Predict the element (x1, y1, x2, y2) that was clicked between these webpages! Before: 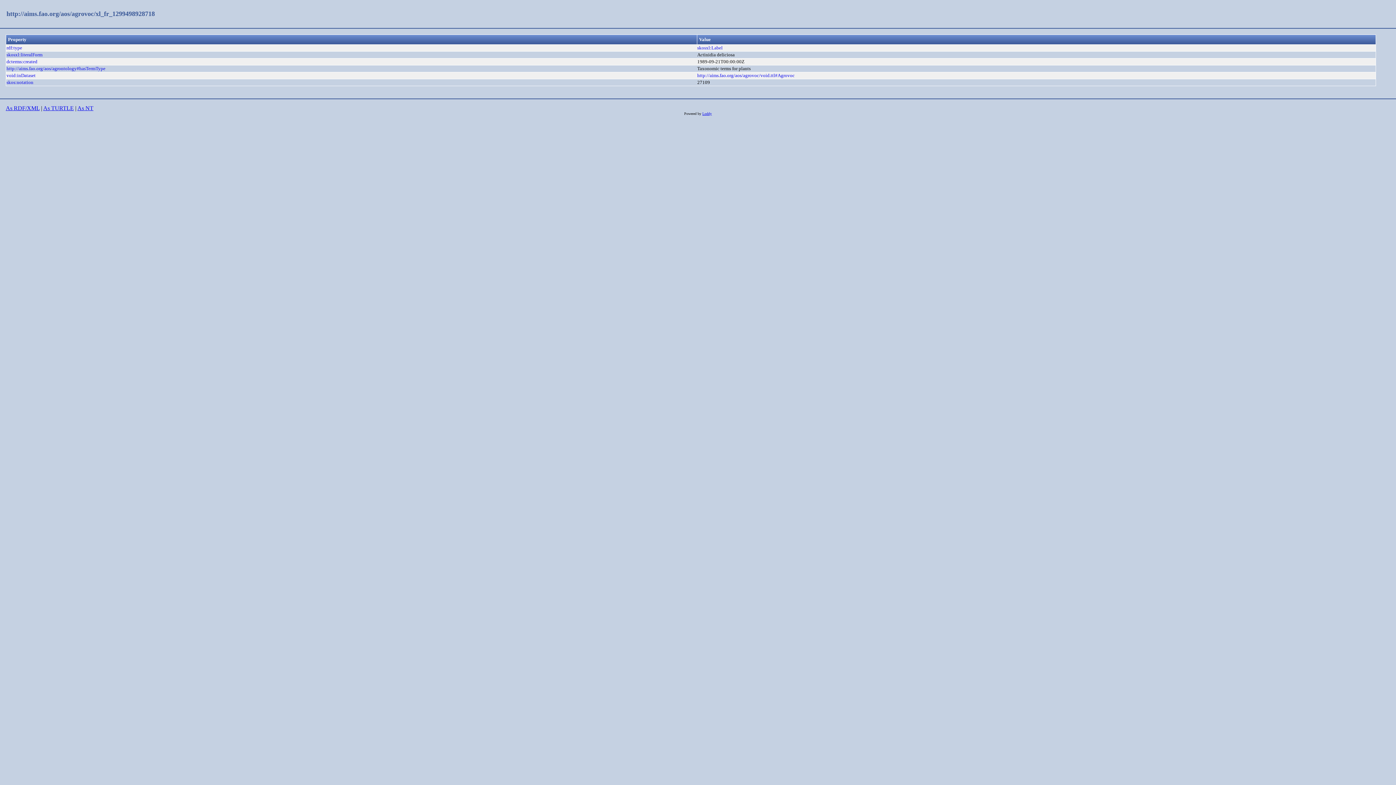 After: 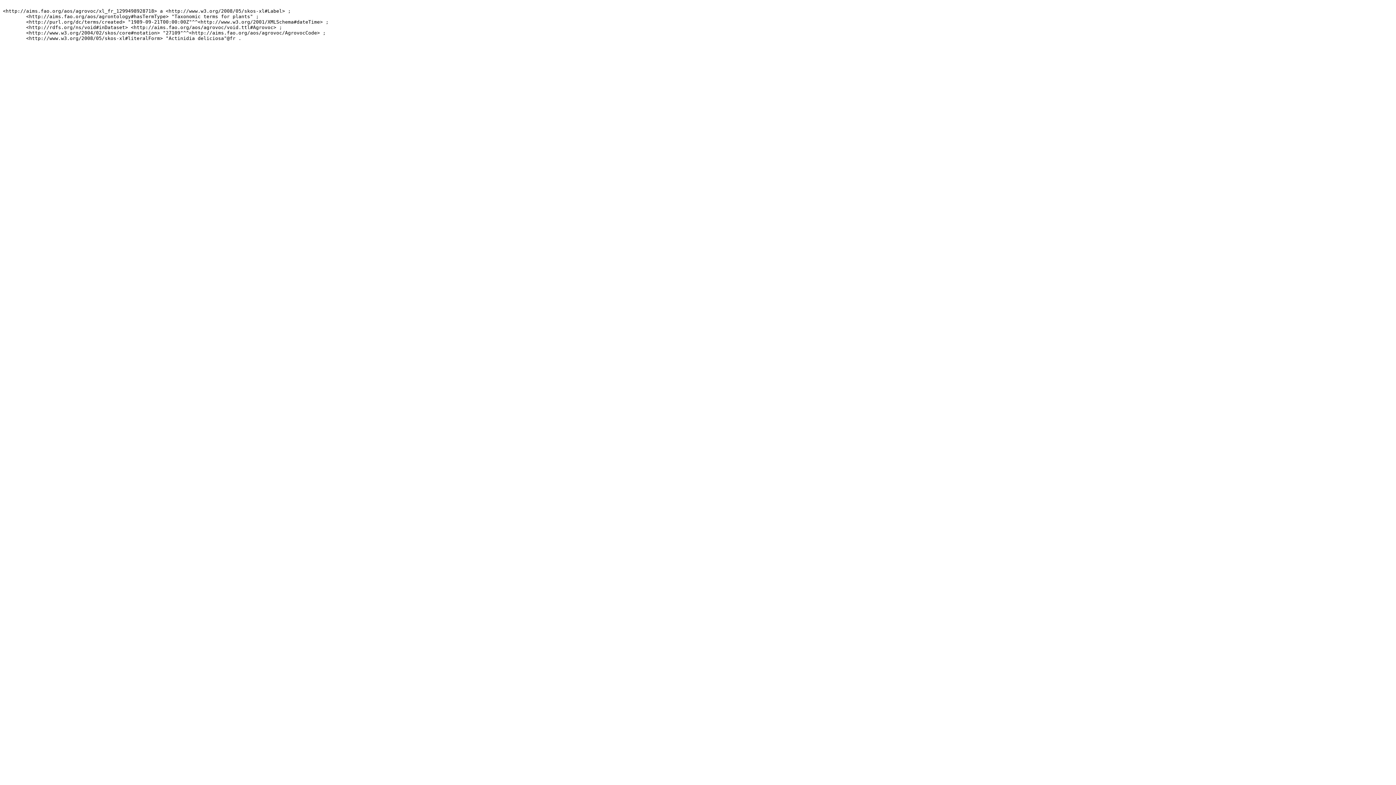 Action: label: As TURTLE bbox: (43, 105, 73, 111)